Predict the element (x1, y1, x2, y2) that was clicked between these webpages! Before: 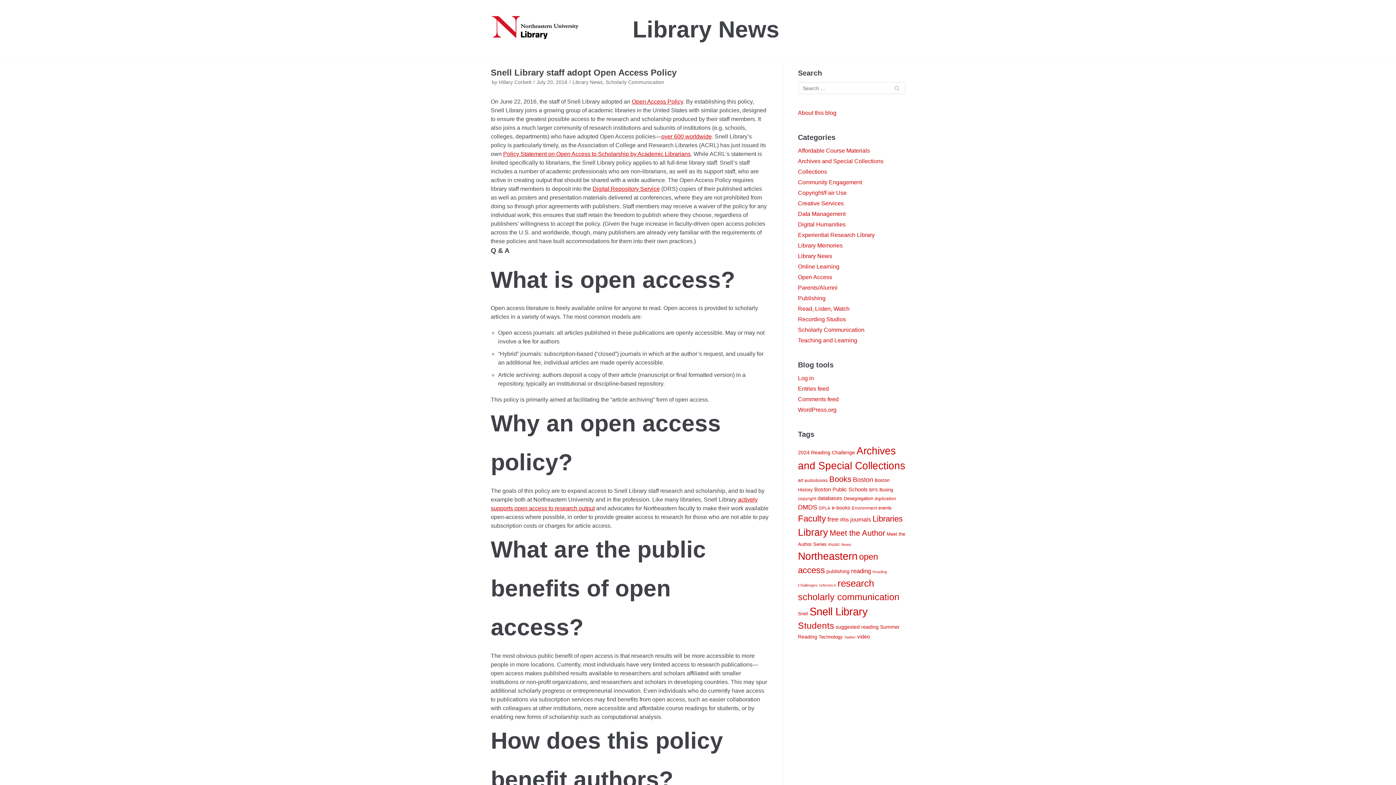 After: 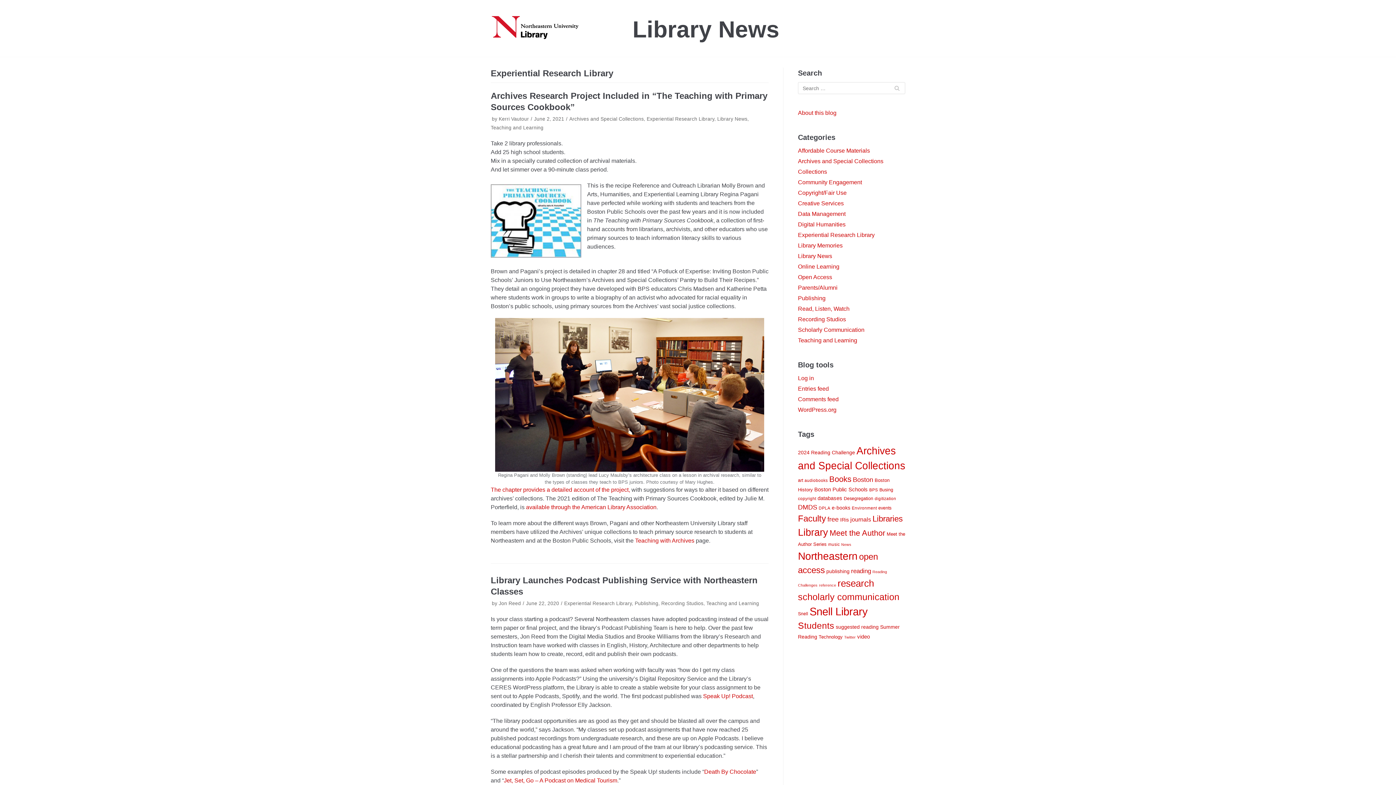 Action: bbox: (798, 231, 874, 238) label: Experiential Research Library